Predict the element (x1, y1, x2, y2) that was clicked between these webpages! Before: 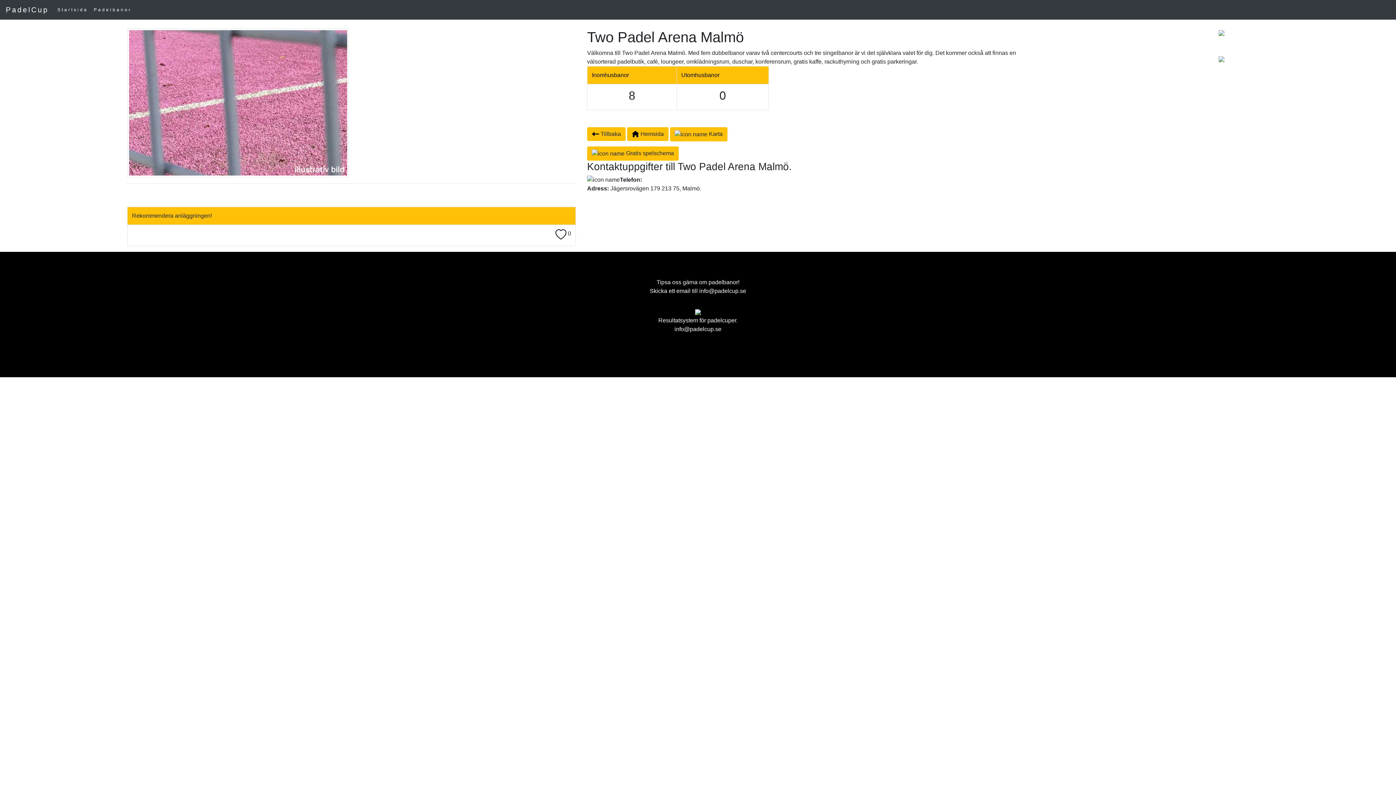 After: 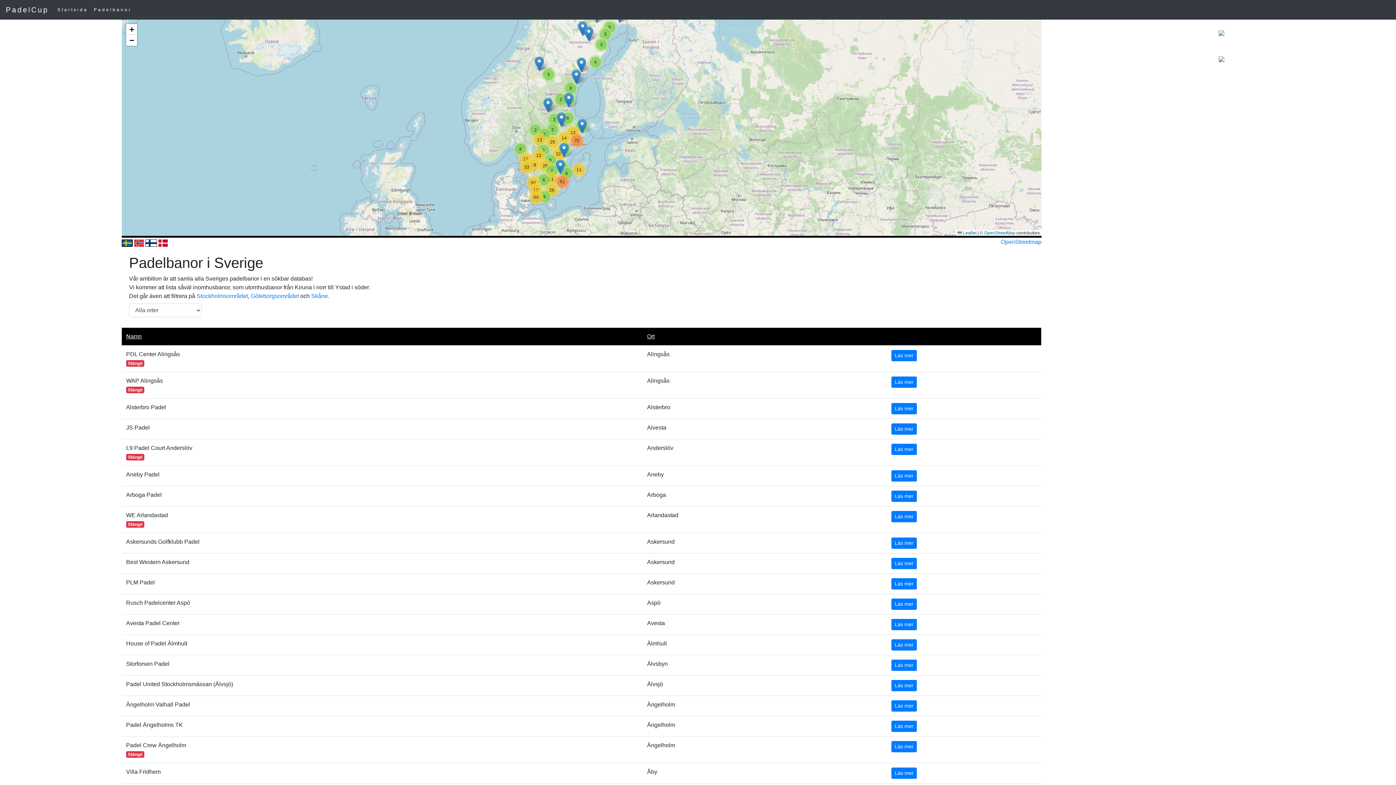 Action: bbox: (90, 3, 134, 15) label: Padelbanor